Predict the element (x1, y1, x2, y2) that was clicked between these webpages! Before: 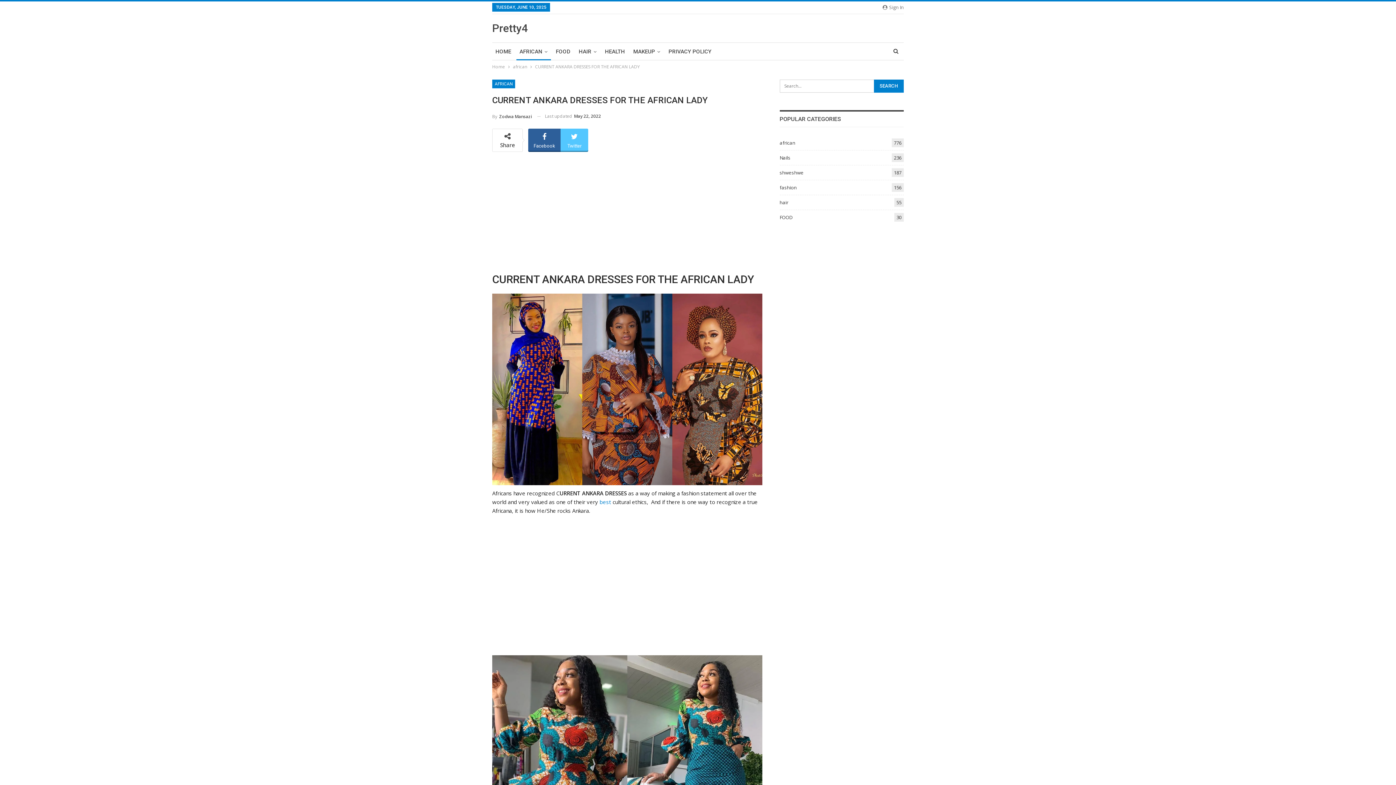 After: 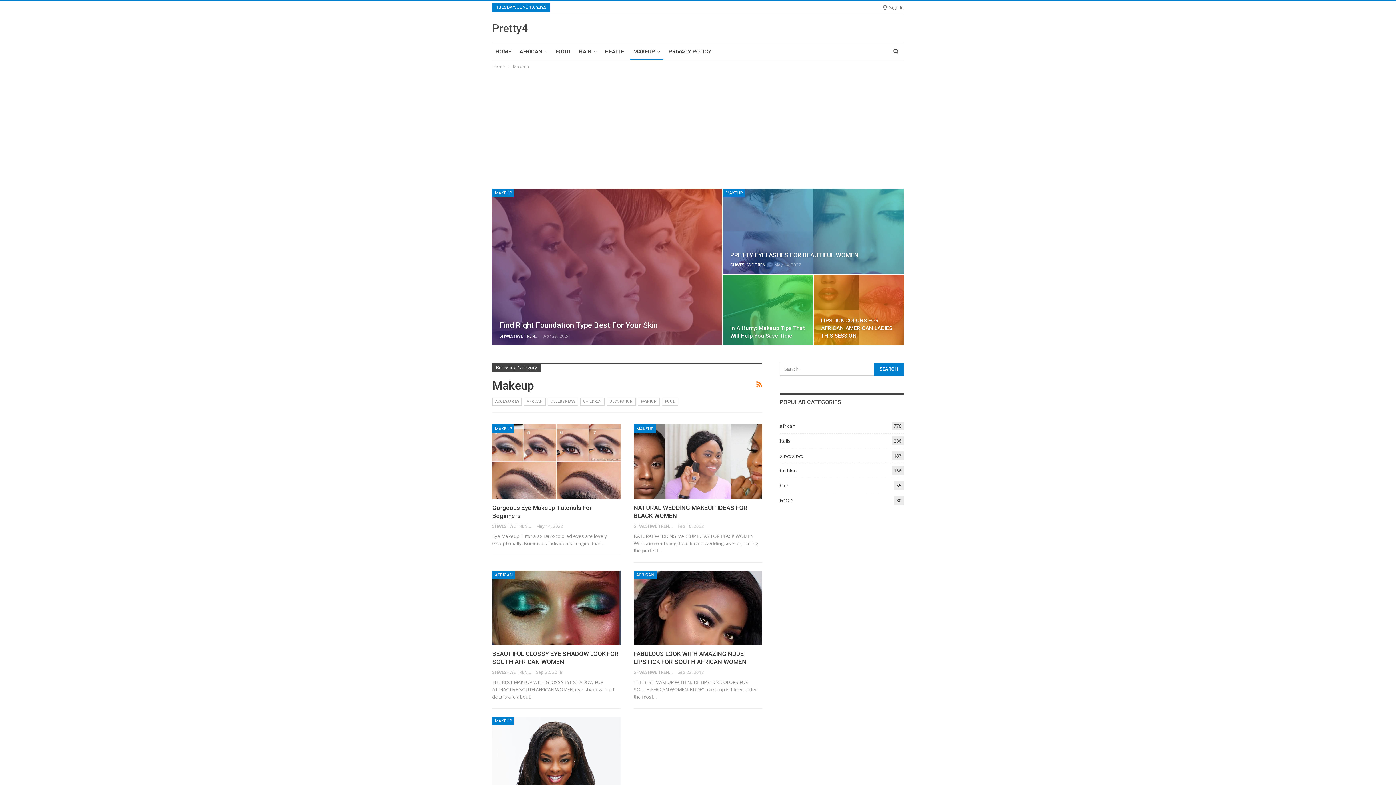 Action: label: MAKEUP bbox: (630, 42, 663, 60)